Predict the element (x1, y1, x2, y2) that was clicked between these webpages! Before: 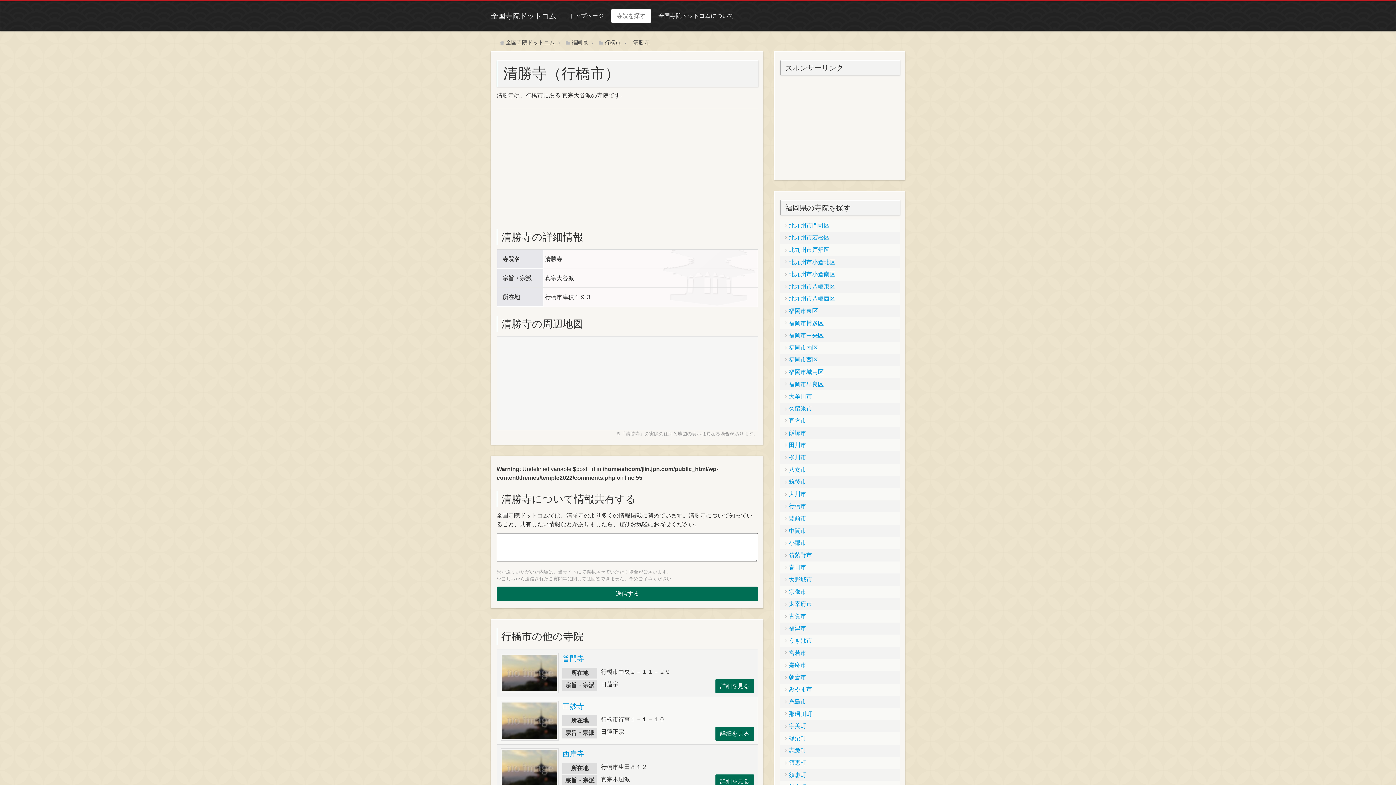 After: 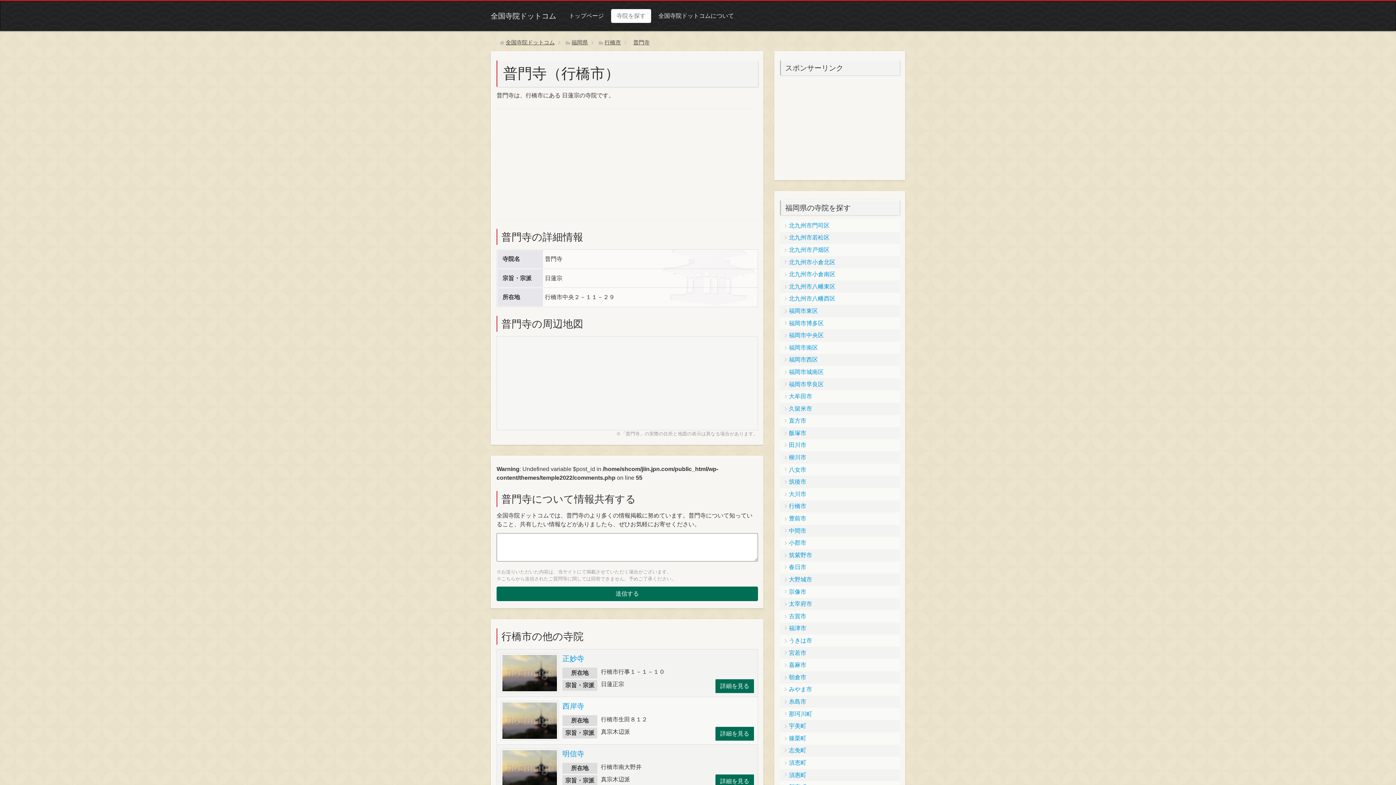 Action: bbox: (502, 669, 557, 675)